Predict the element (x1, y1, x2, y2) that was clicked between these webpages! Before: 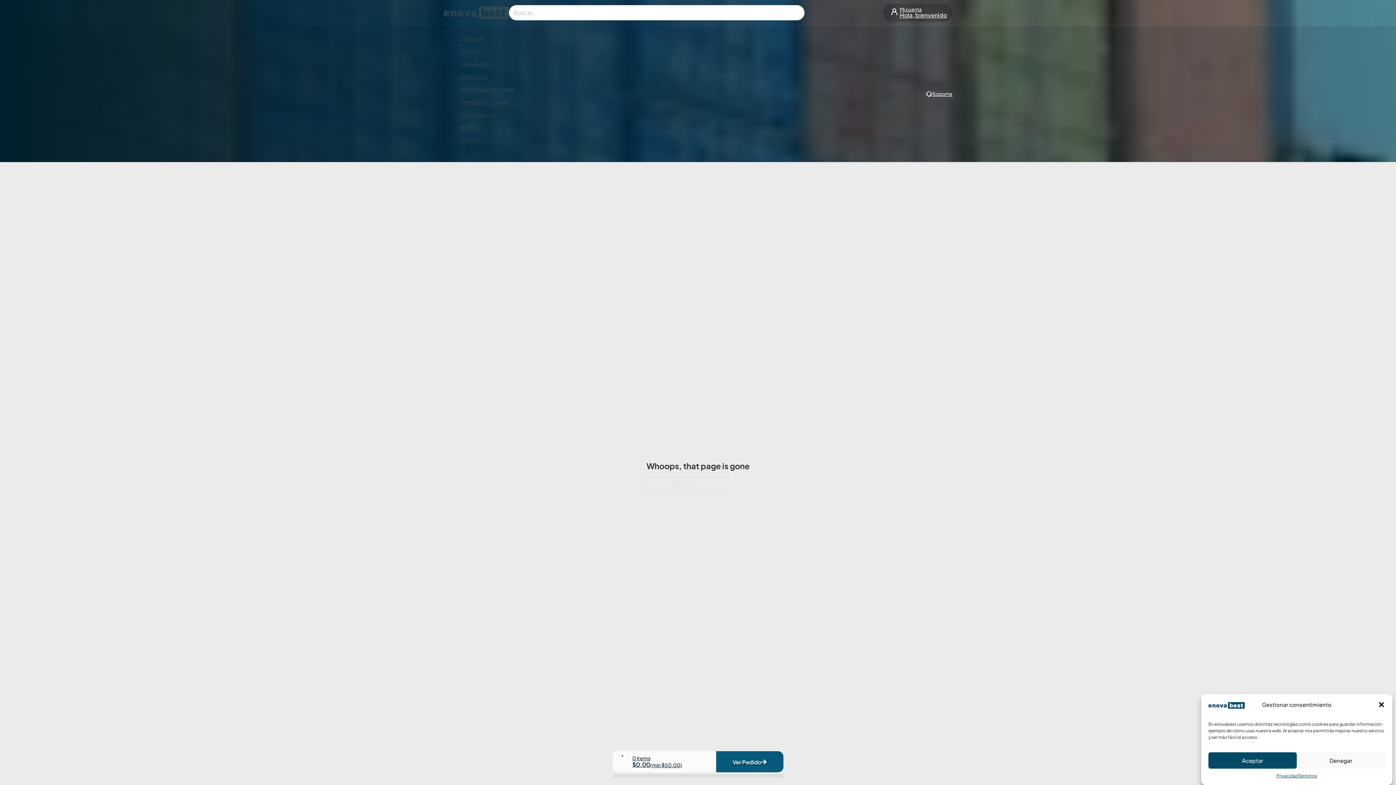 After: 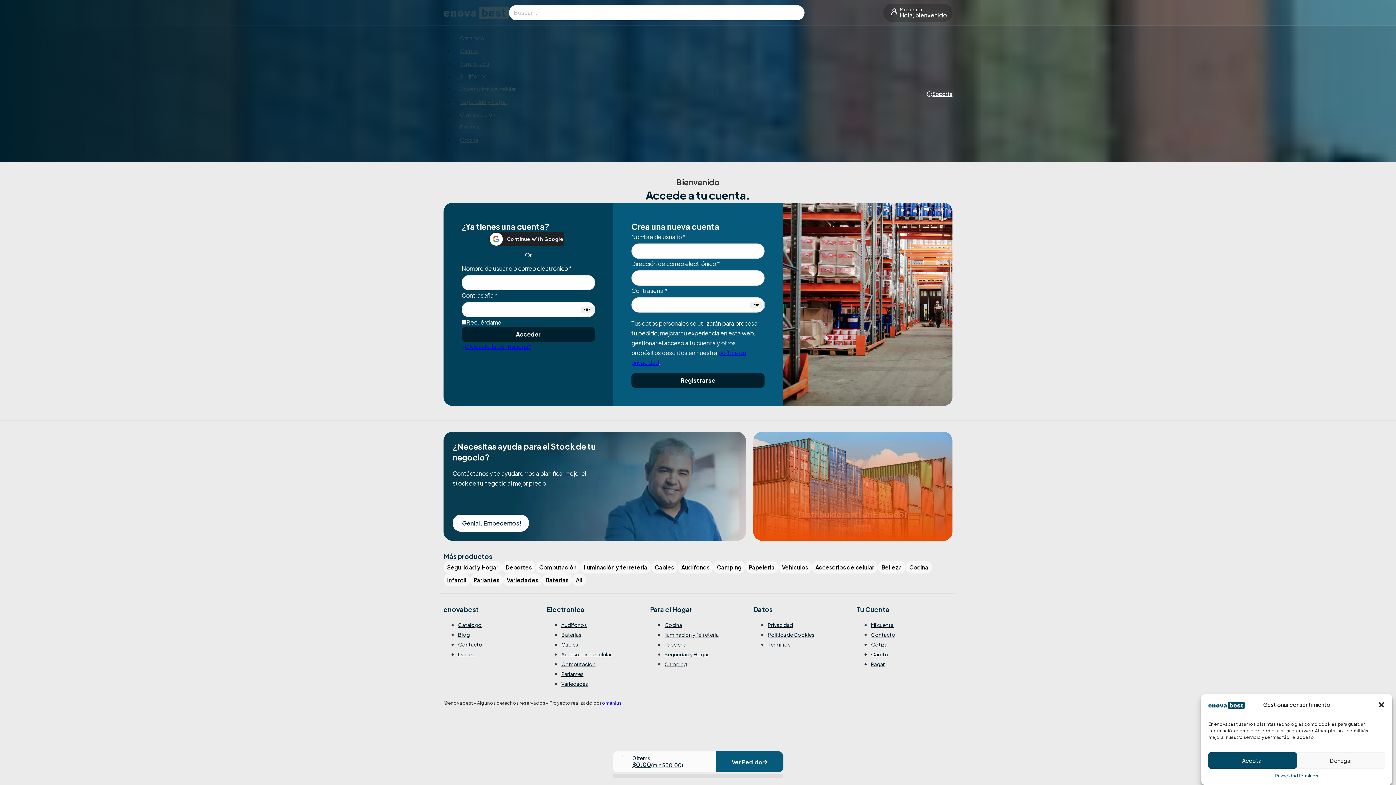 Action: label: Mi cuenta
Hola, bienvenido bbox: (883, 3, 952, 21)